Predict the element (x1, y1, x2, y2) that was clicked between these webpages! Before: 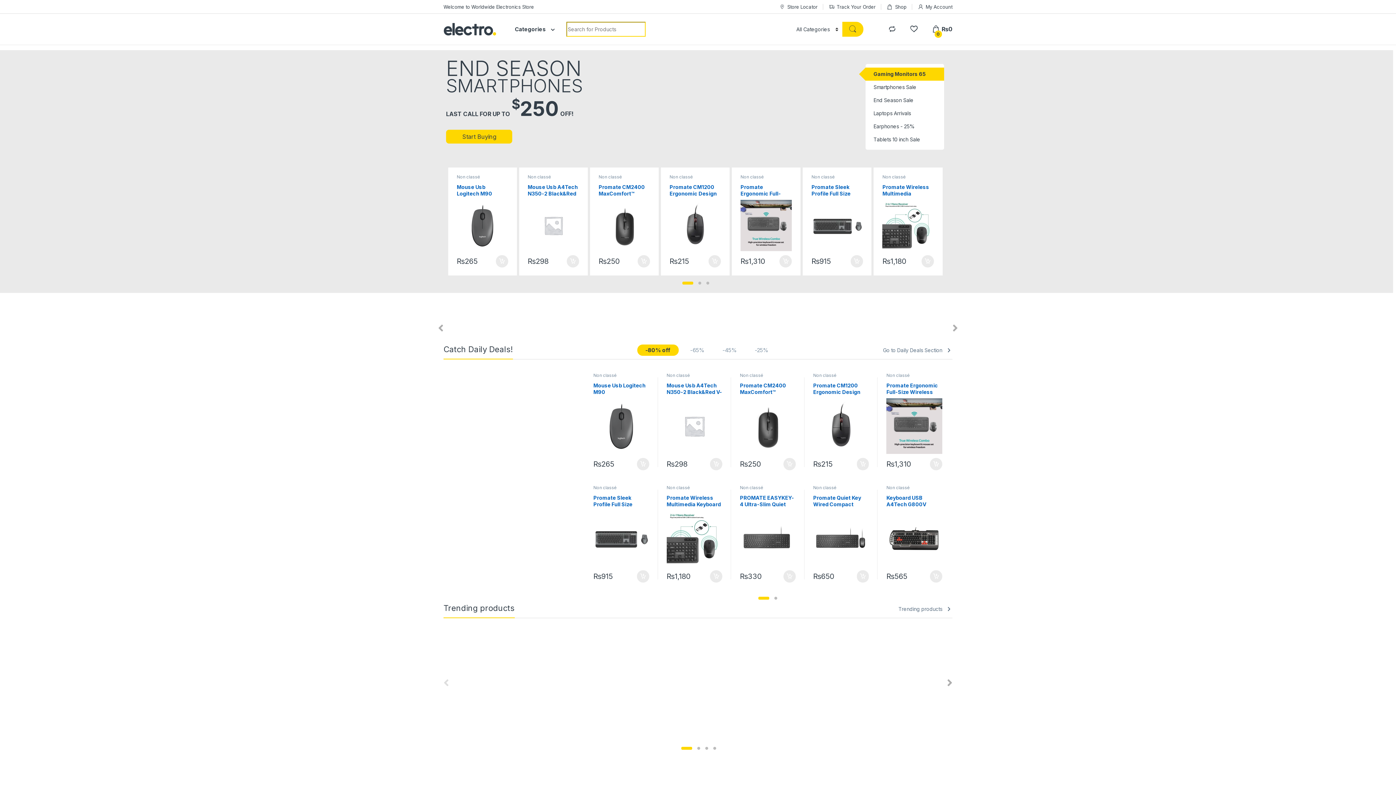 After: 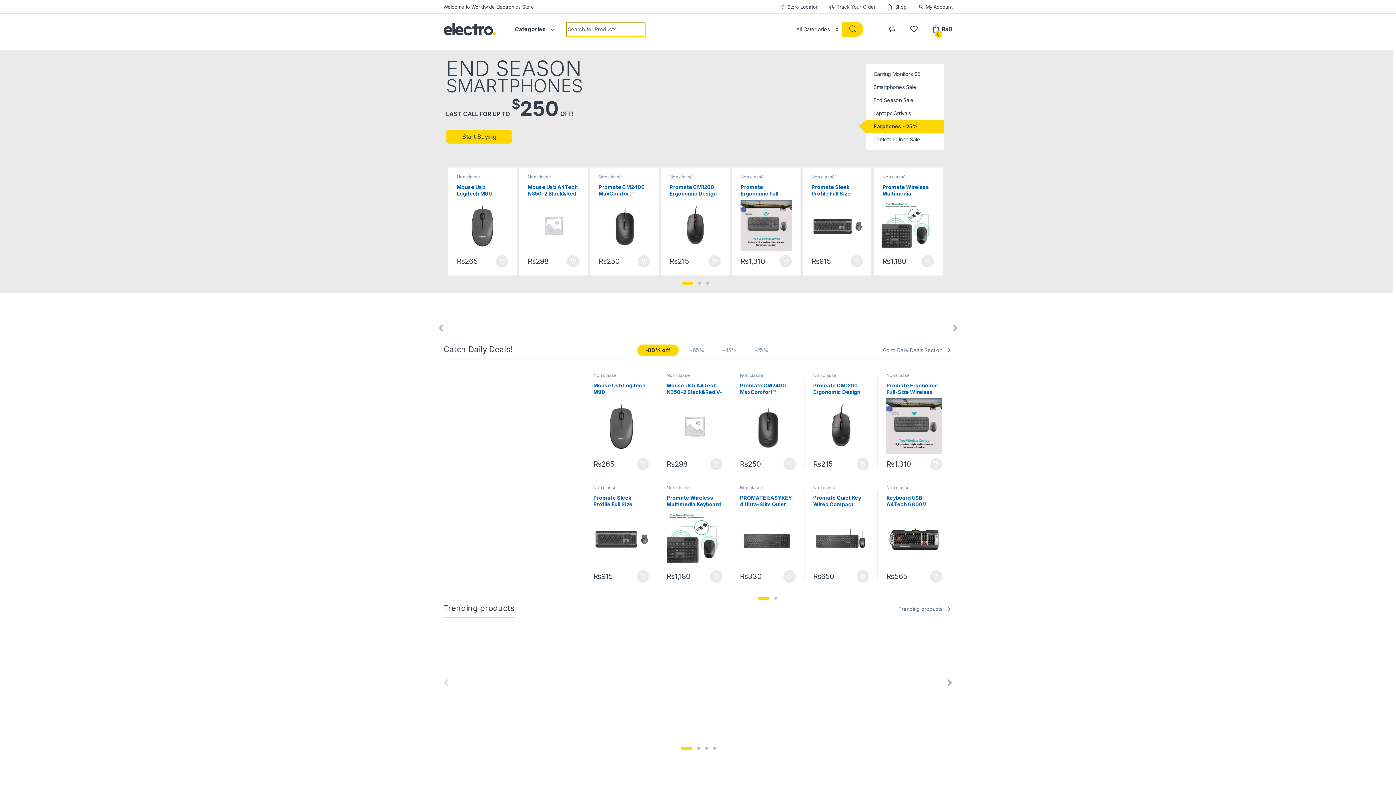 Action: bbox: (865, 119, 944, 132) label: Earphones - 25%